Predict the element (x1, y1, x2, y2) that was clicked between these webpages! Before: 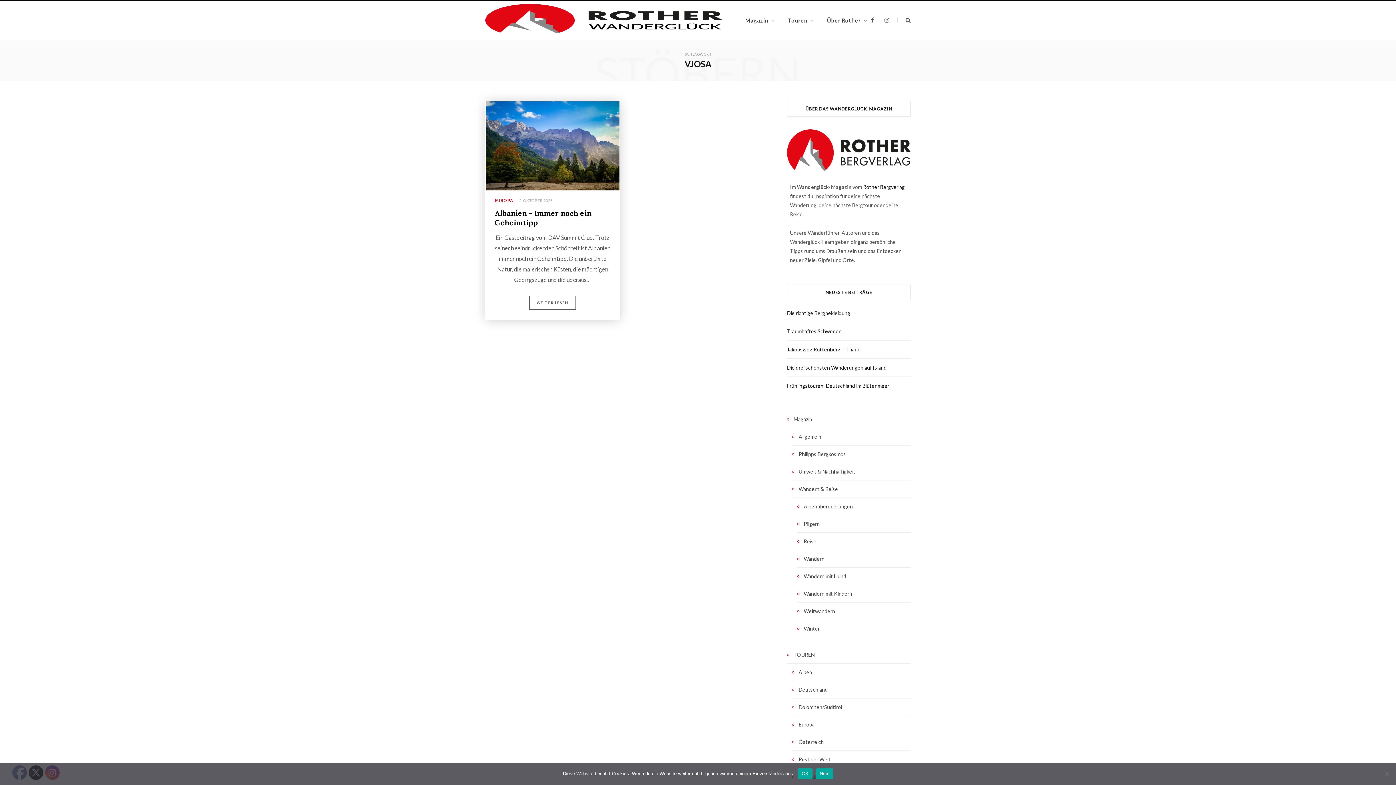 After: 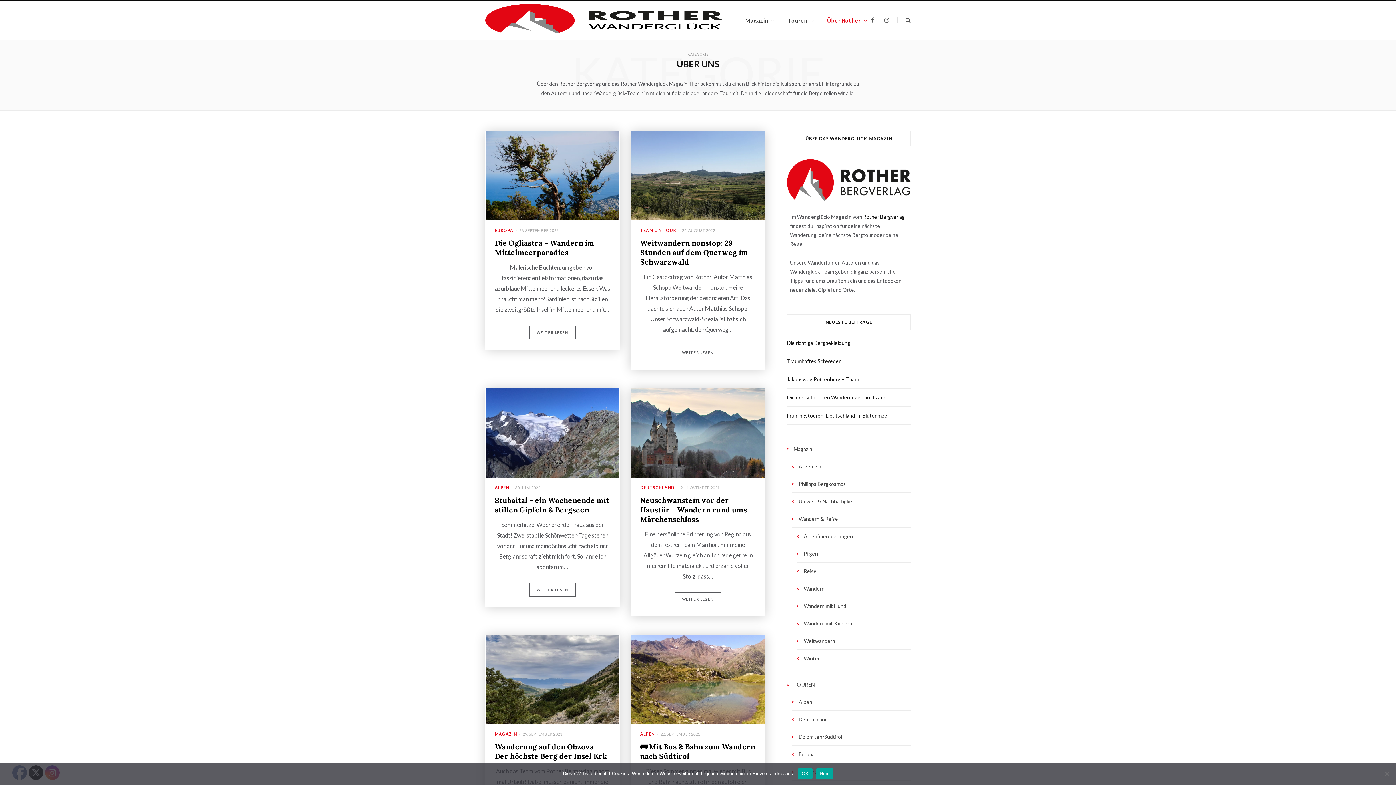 Action: bbox: (820, 1, 873, 39) label: Über Rother